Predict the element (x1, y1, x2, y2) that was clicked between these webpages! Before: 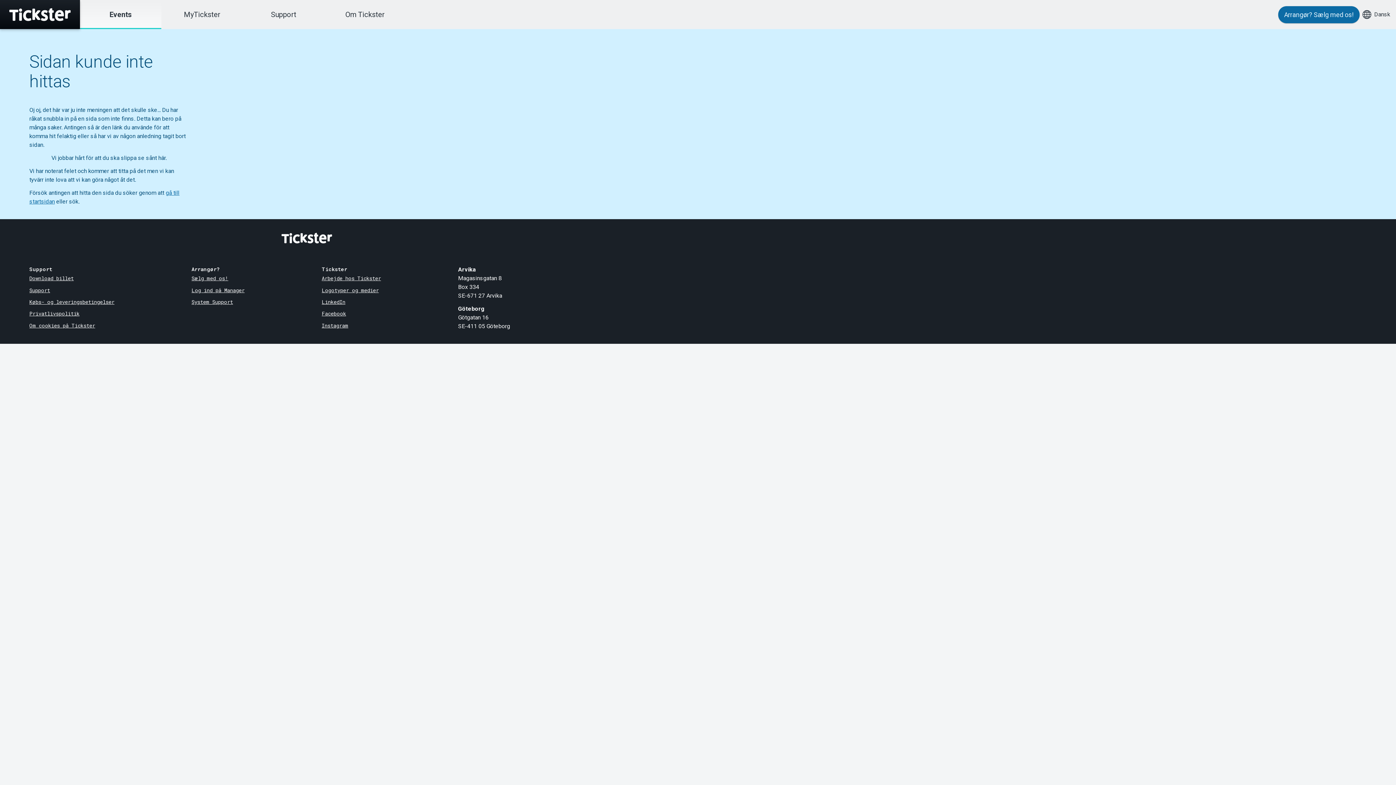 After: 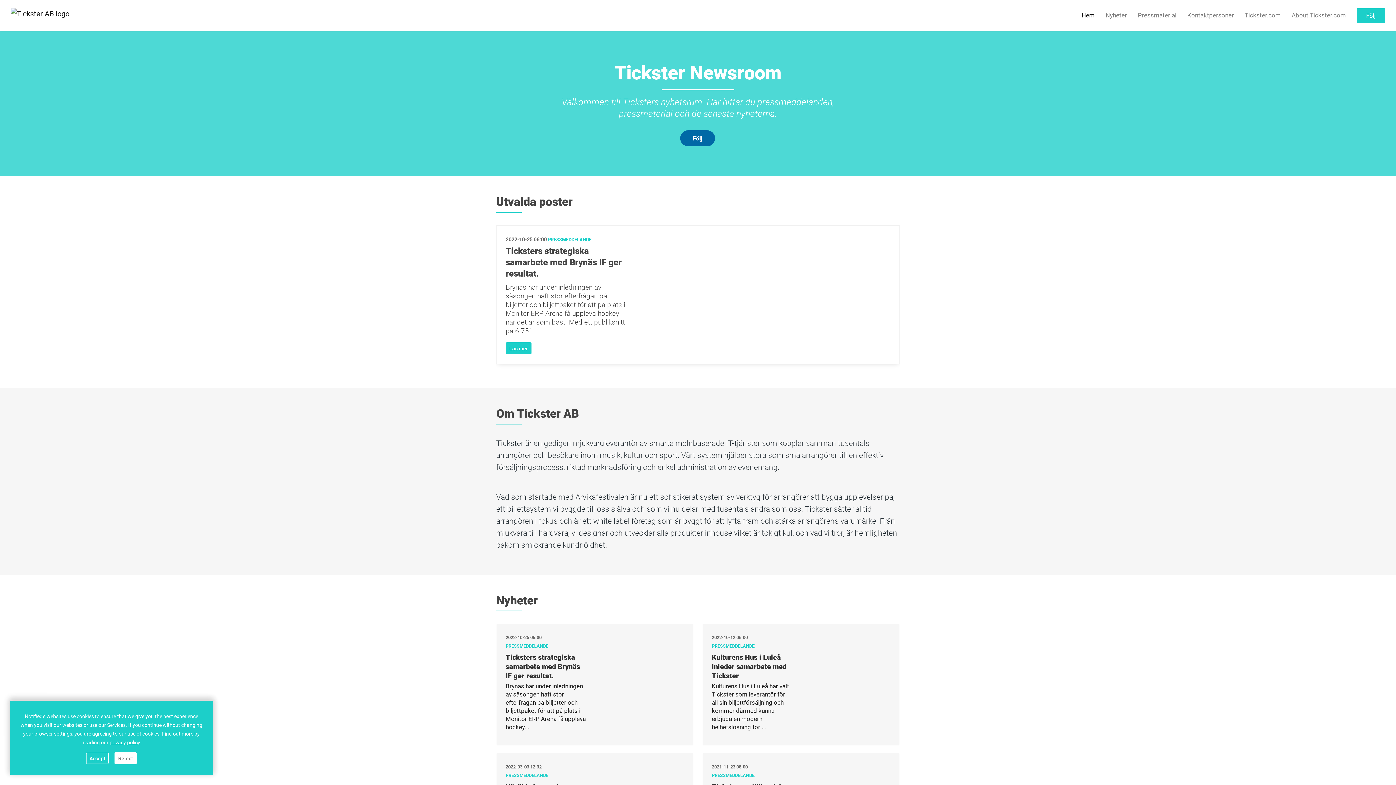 Action: label: Logotyper og medier bbox: (321, 286, 378, 293)